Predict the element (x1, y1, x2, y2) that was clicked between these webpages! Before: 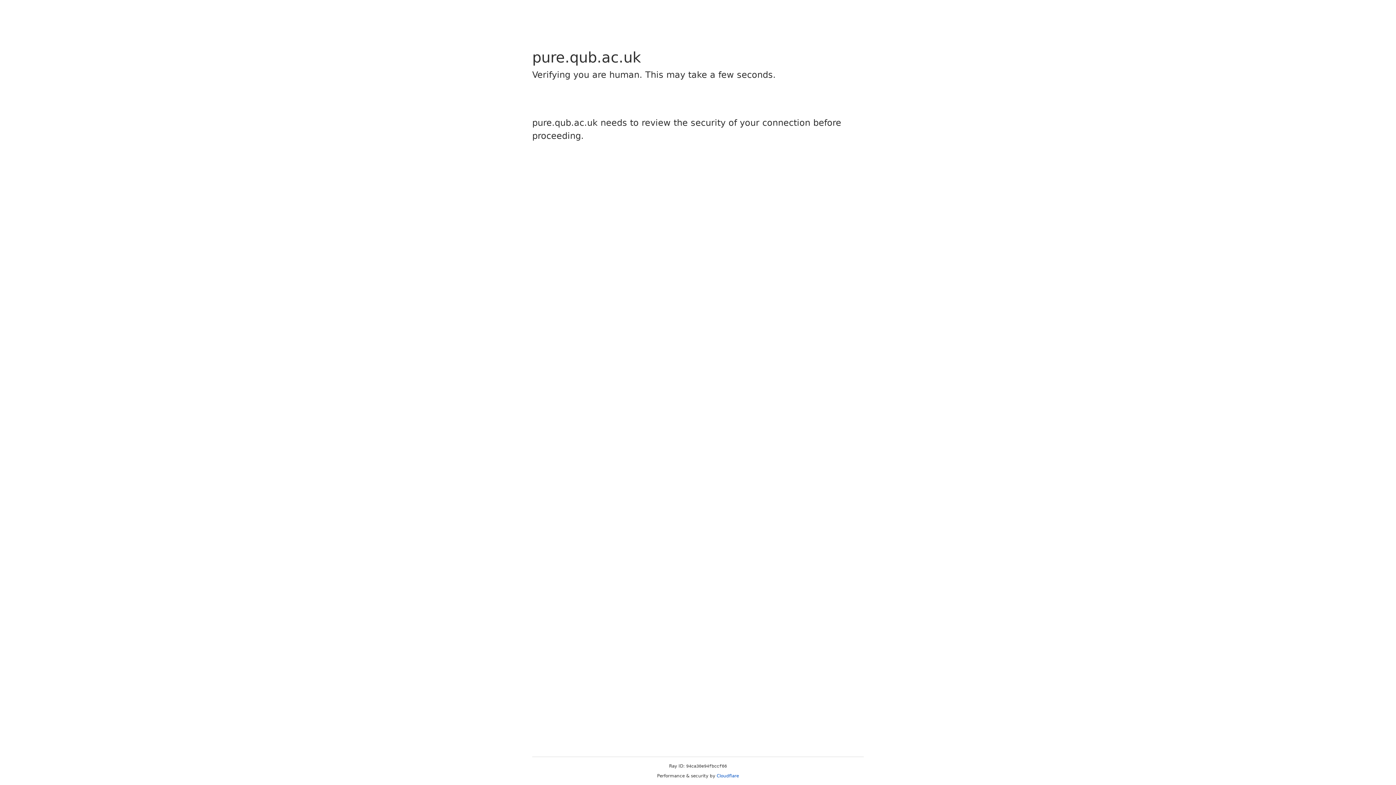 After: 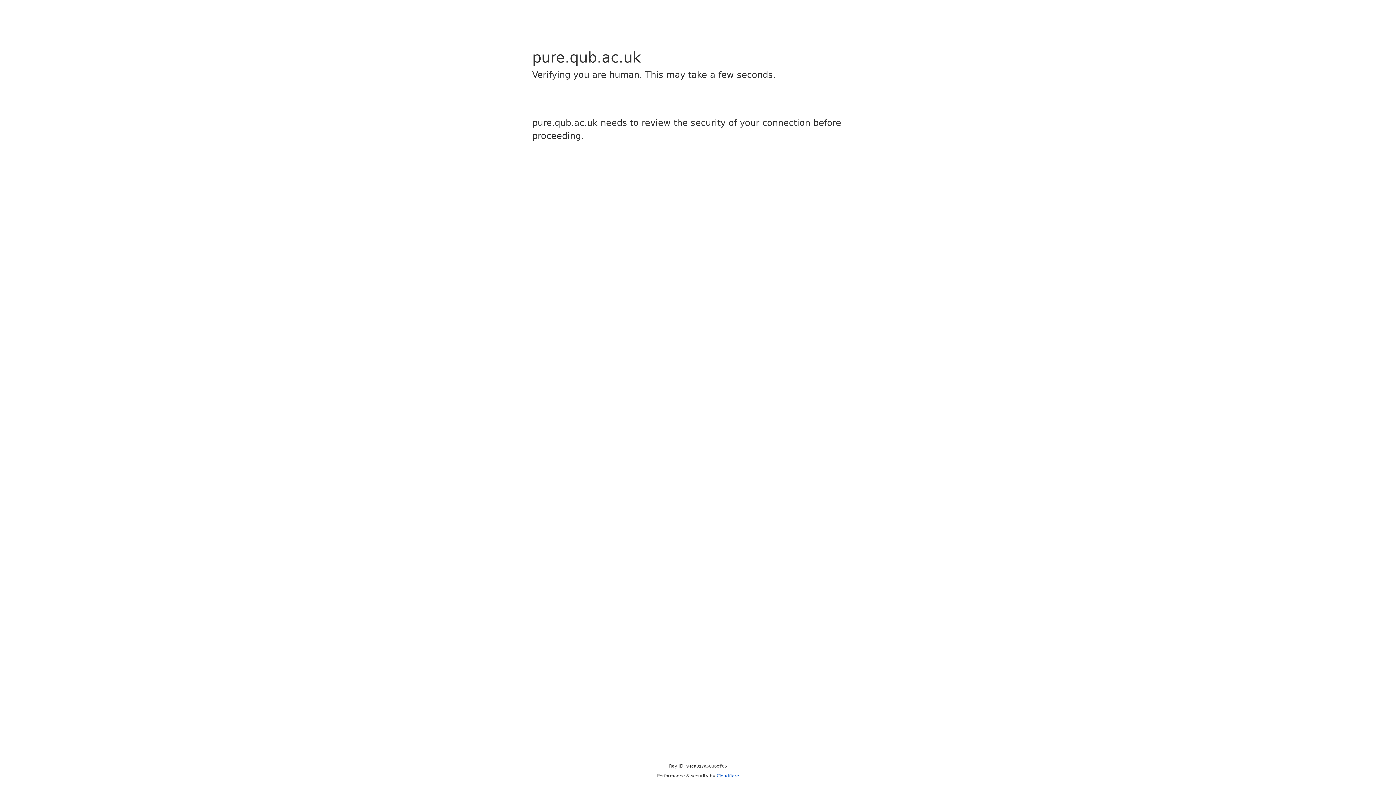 Action: label: Cloudflare bbox: (716, 773, 739, 778)